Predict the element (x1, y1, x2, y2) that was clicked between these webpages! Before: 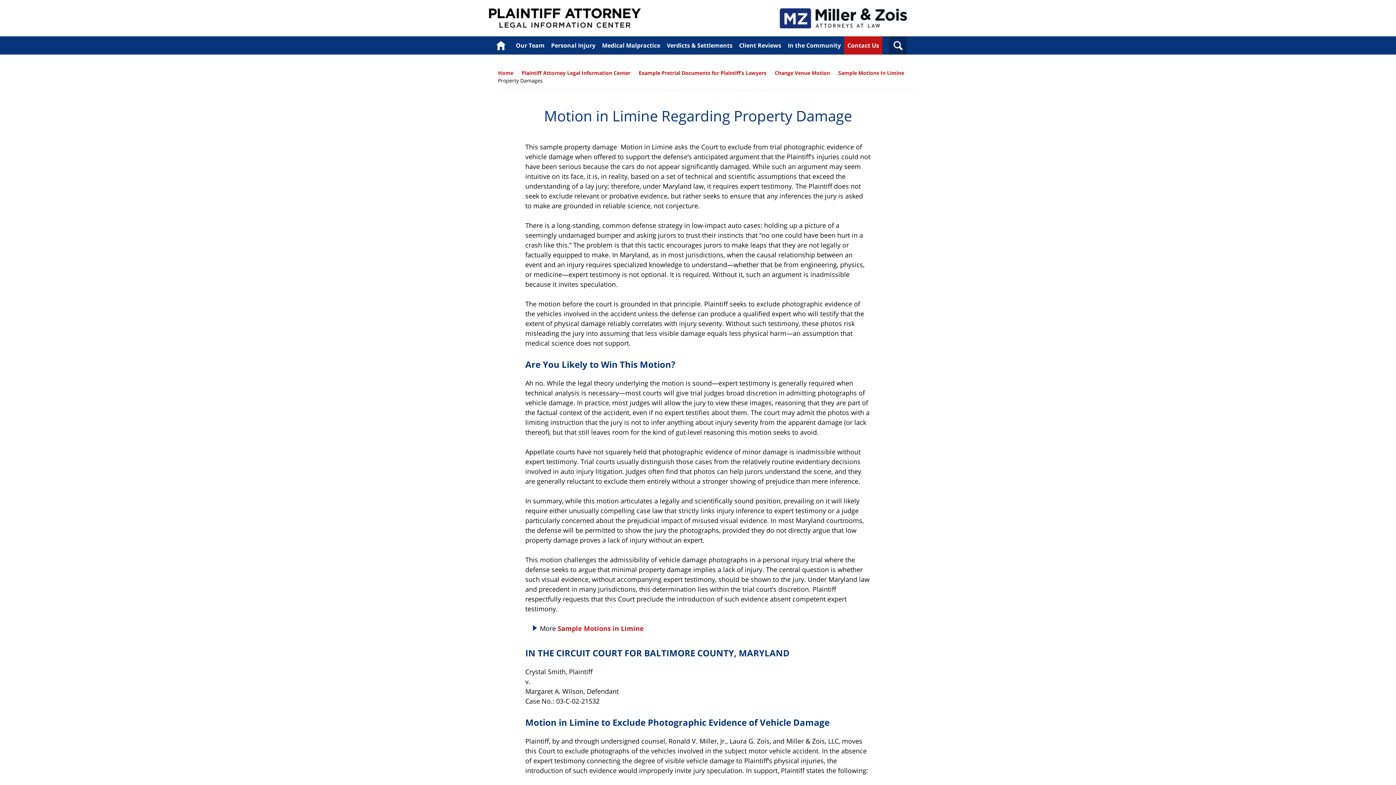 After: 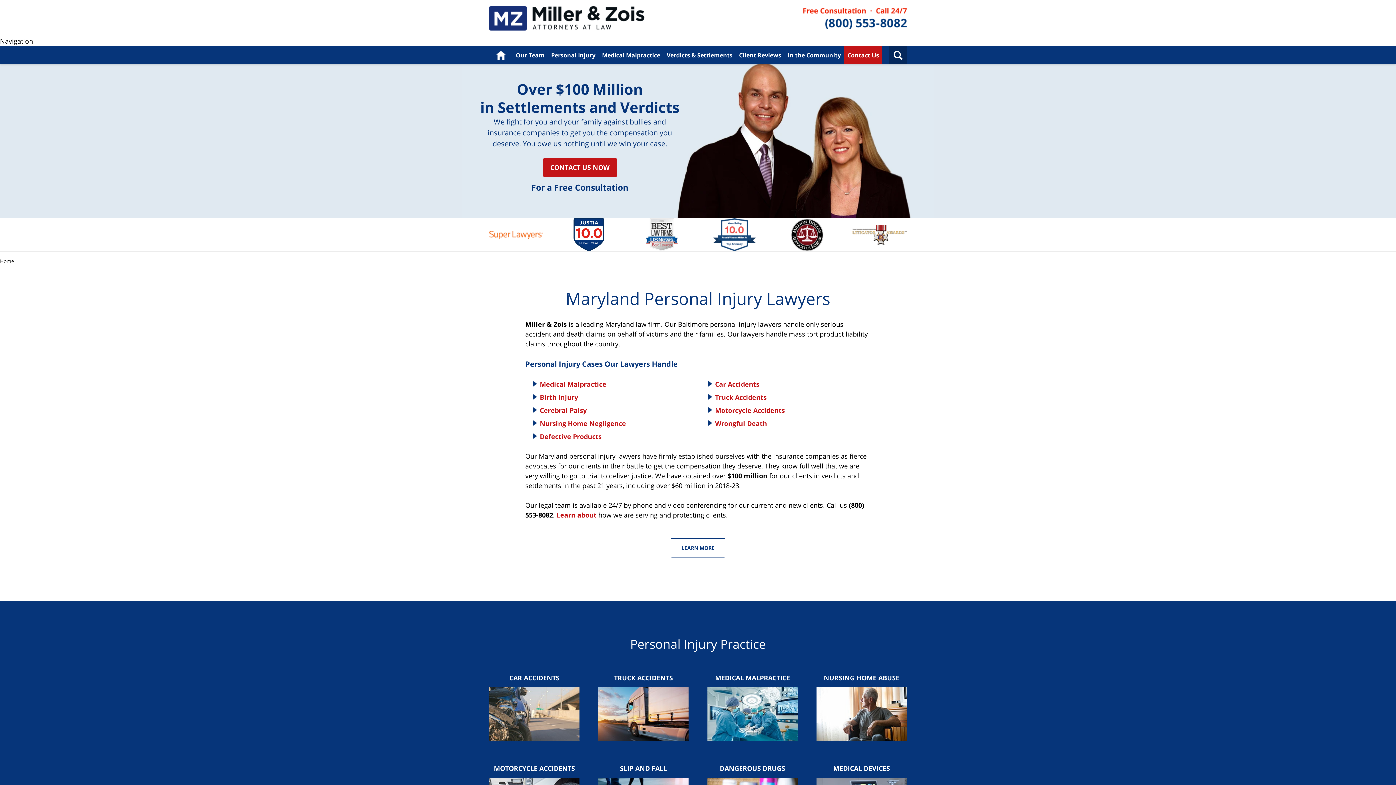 Action: label: Home bbox: (498, 68, 521, 76)